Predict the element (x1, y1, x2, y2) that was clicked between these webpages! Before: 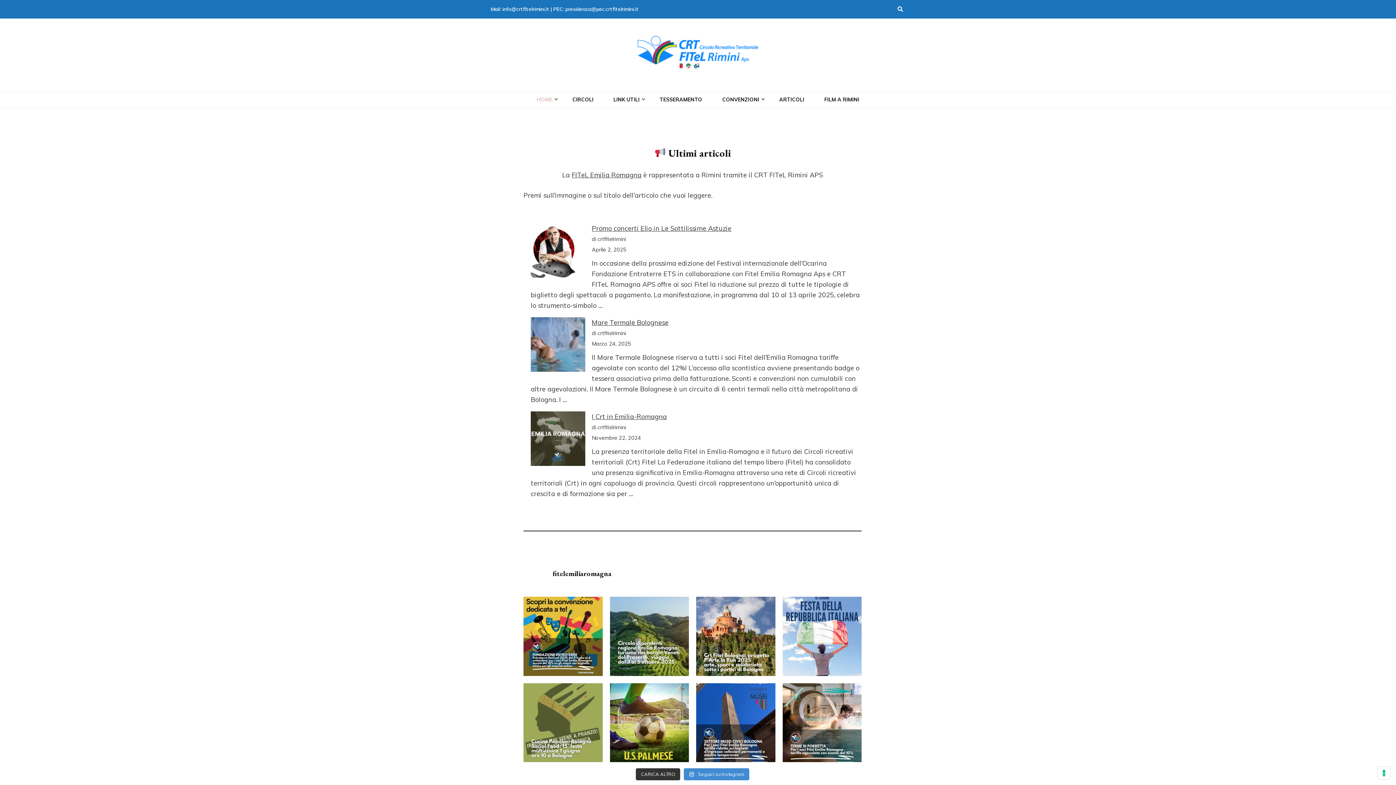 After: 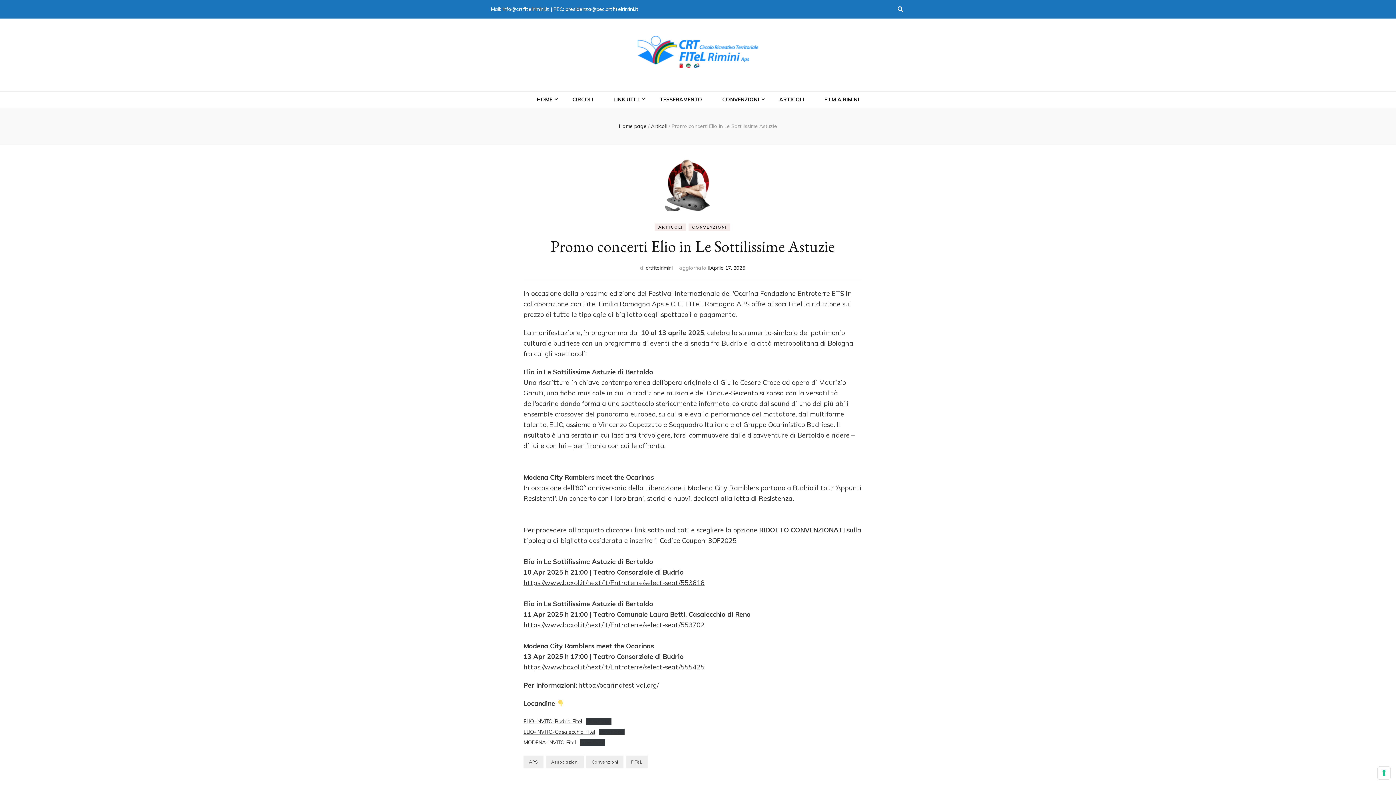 Action: bbox: (530, 223, 585, 280) label: Promo concerti Elio in Le Sottilissime Astuzie